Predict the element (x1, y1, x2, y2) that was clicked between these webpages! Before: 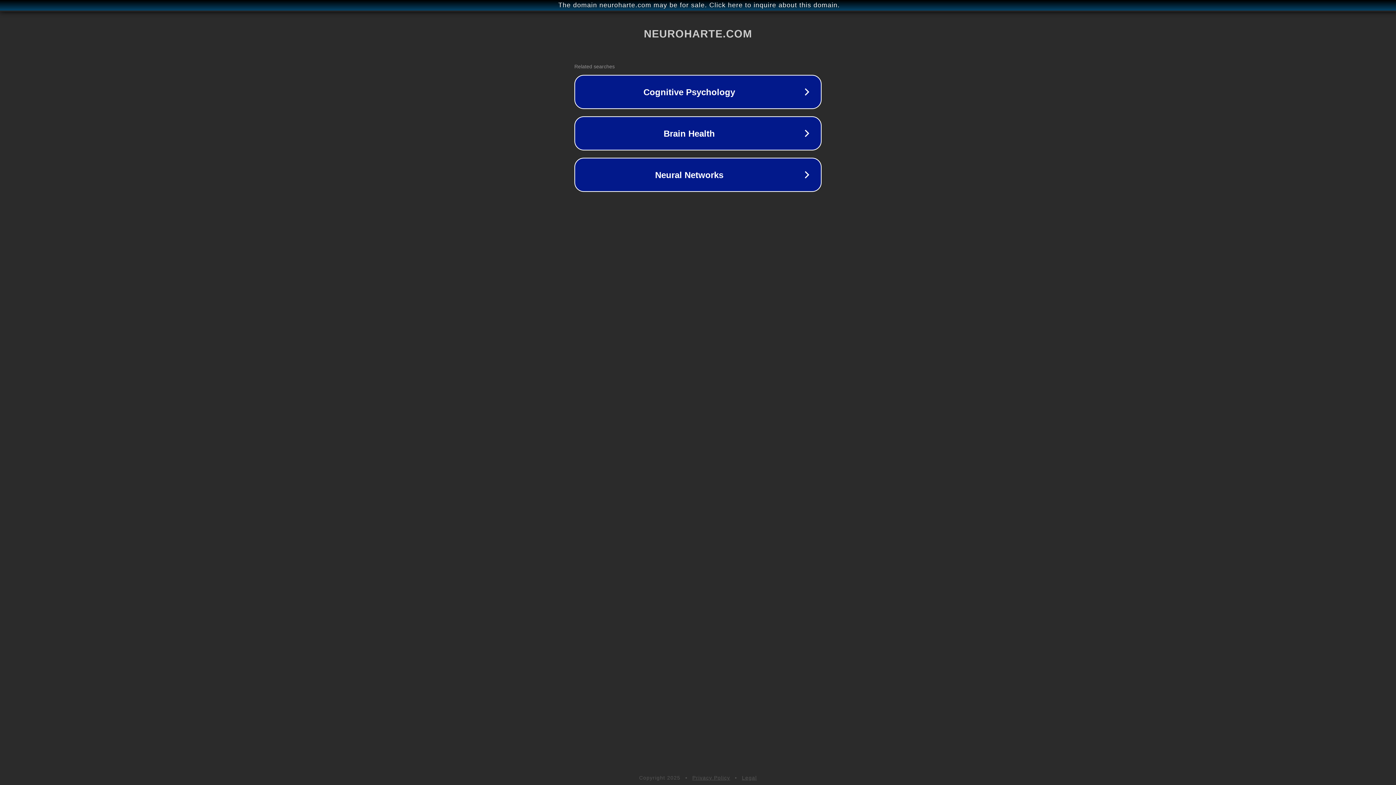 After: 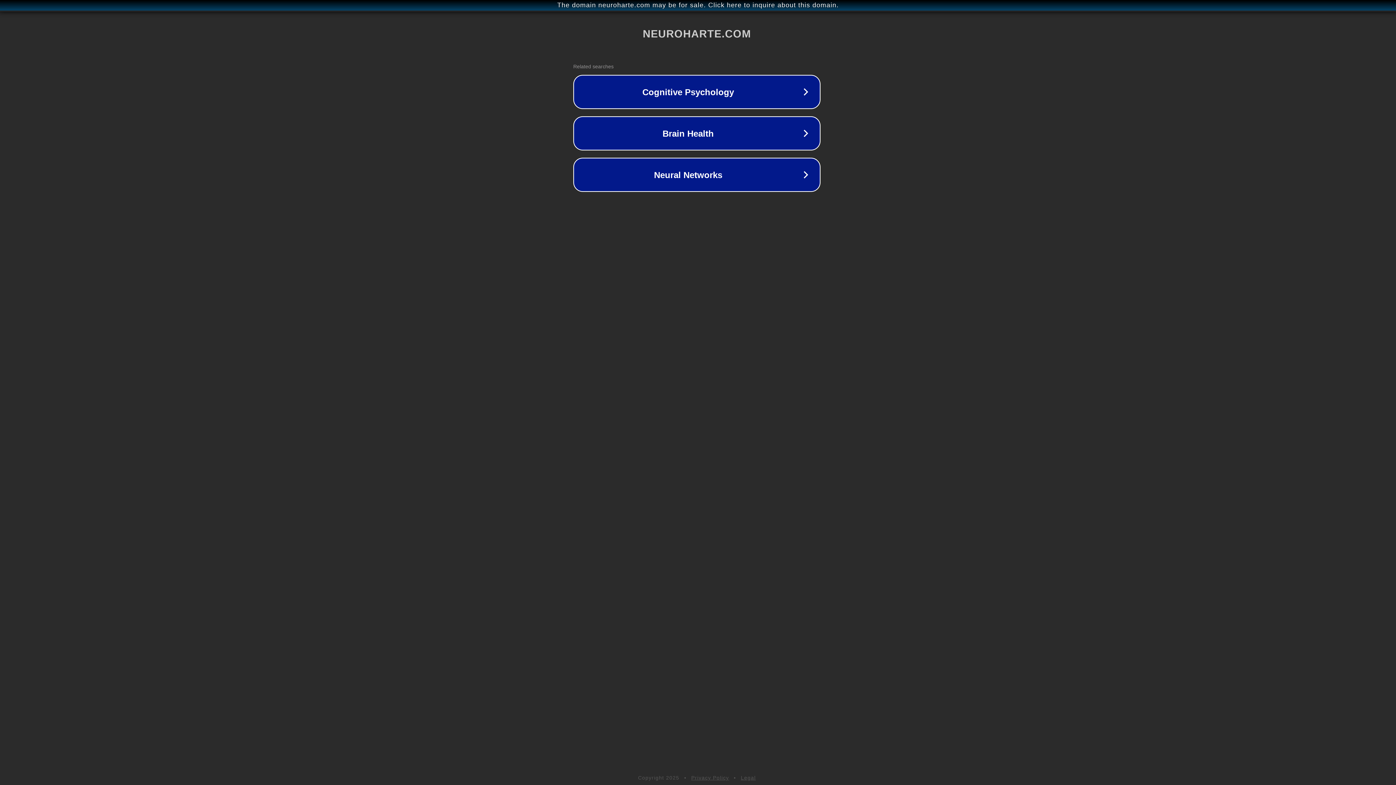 Action: label: The domain neuroharte.com may be for sale. Click here to inquire about this domain. bbox: (1, 1, 1397, 9)